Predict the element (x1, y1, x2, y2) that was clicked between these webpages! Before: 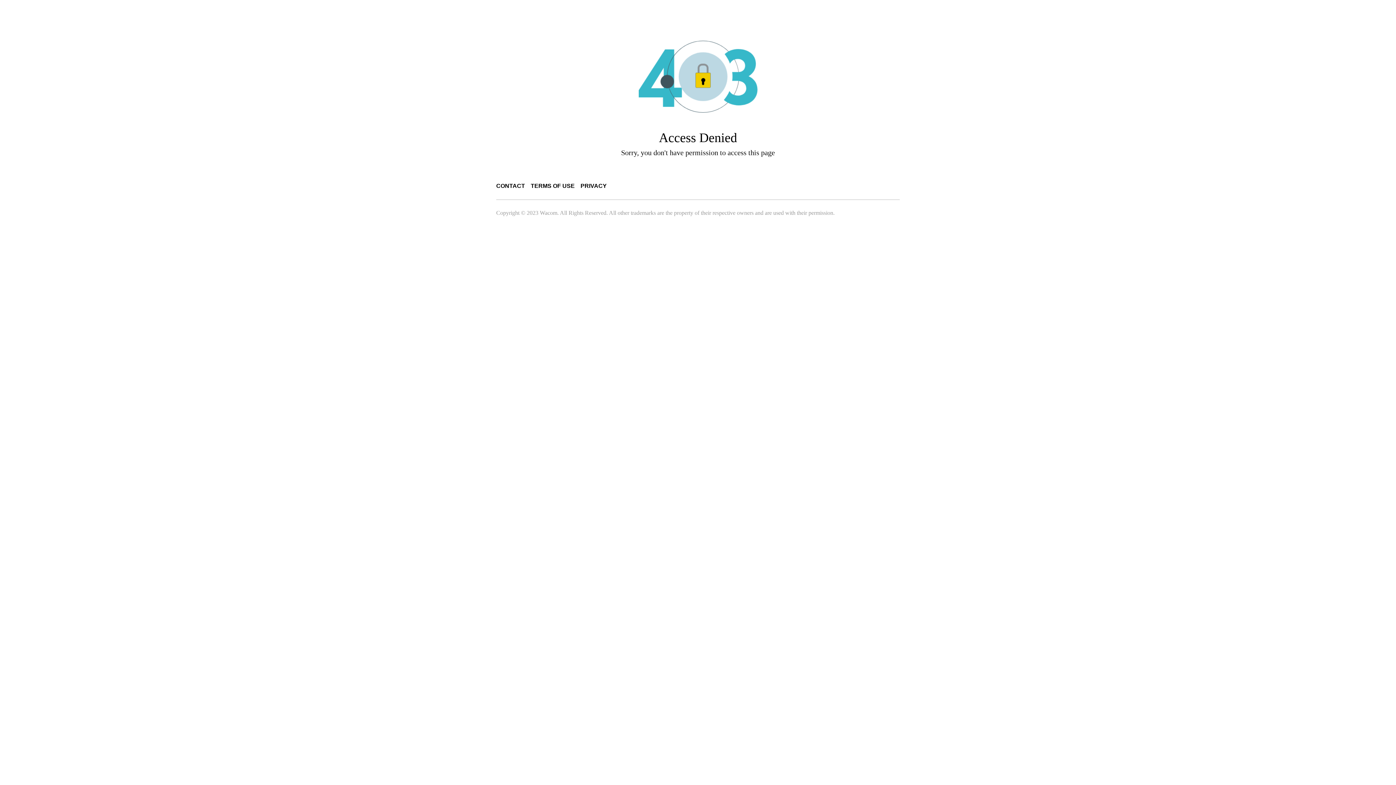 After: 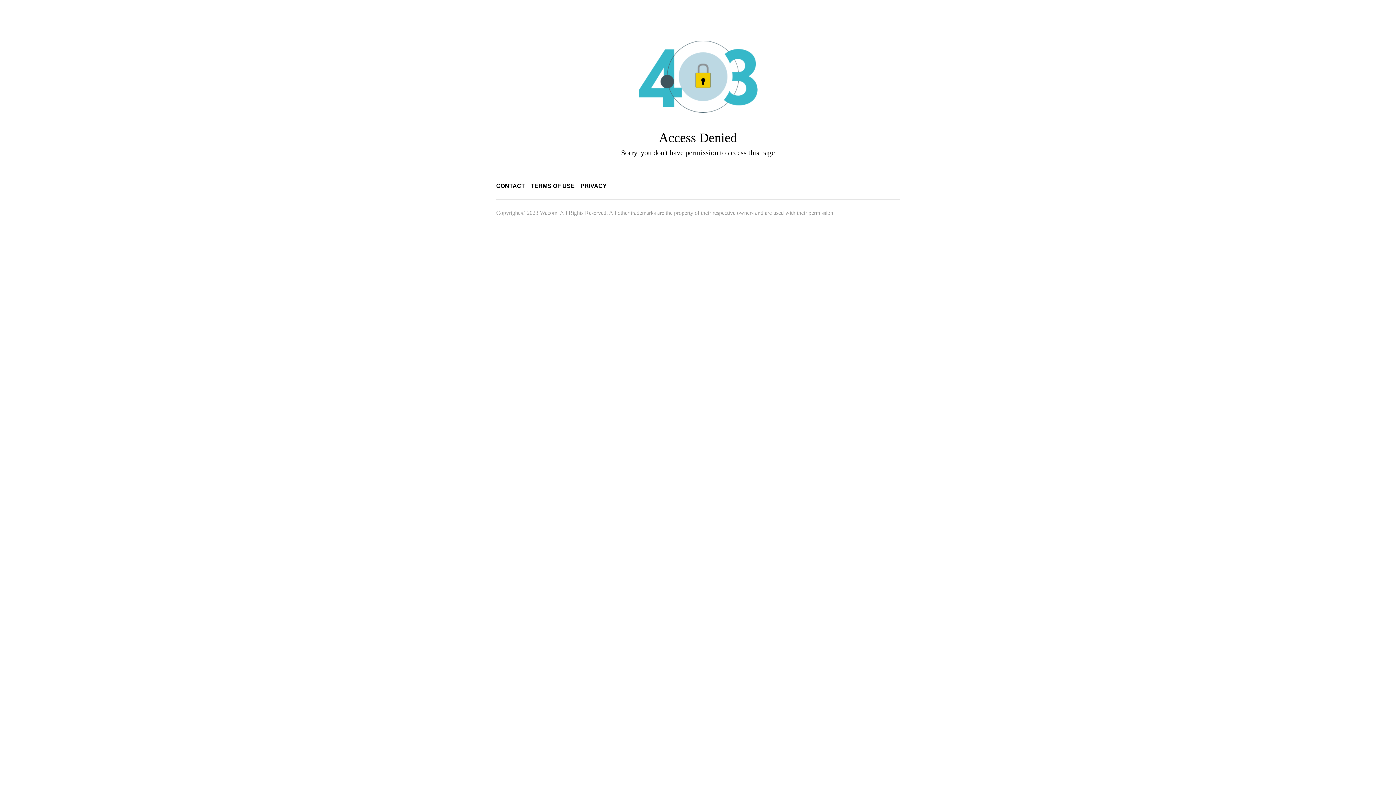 Action: bbox: (530, 182, 574, 189) label: TERMS OF USE